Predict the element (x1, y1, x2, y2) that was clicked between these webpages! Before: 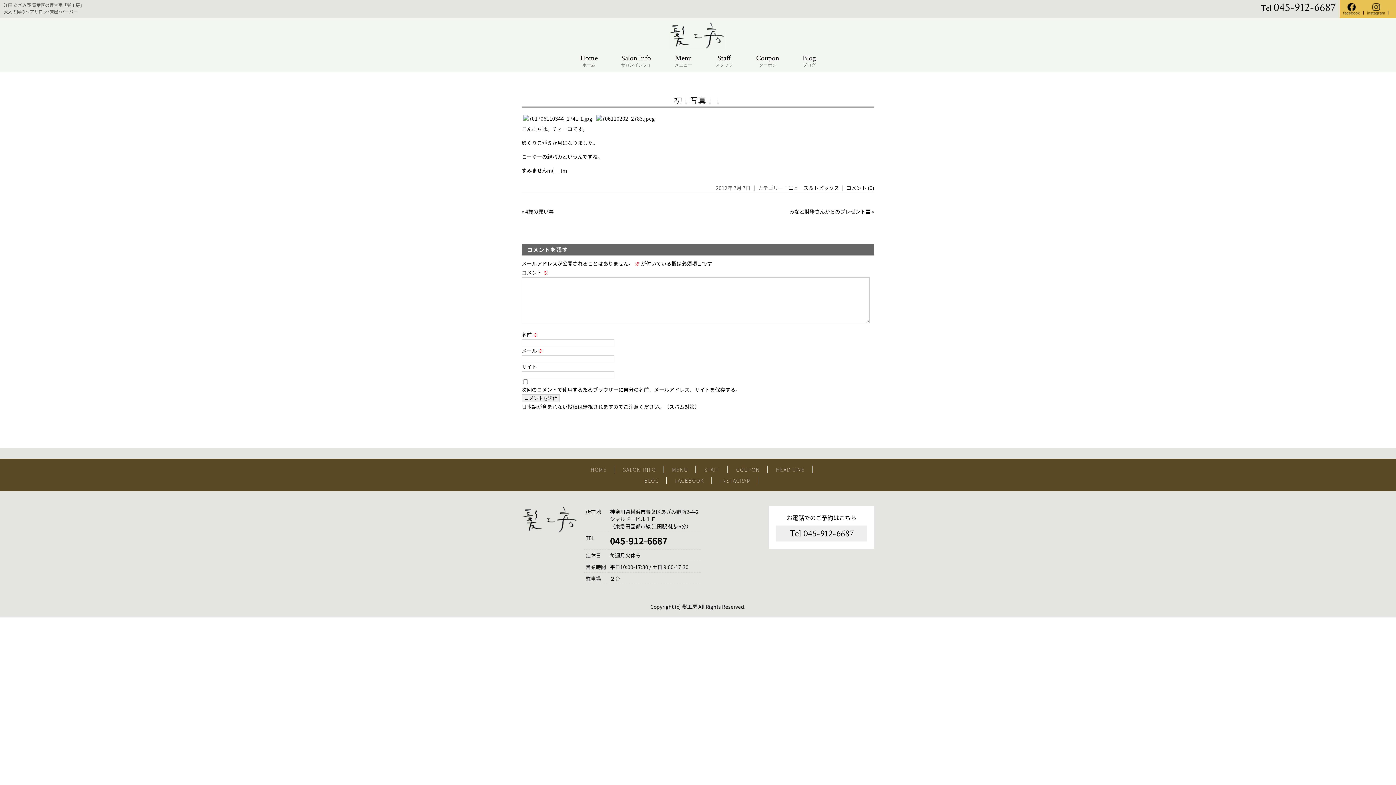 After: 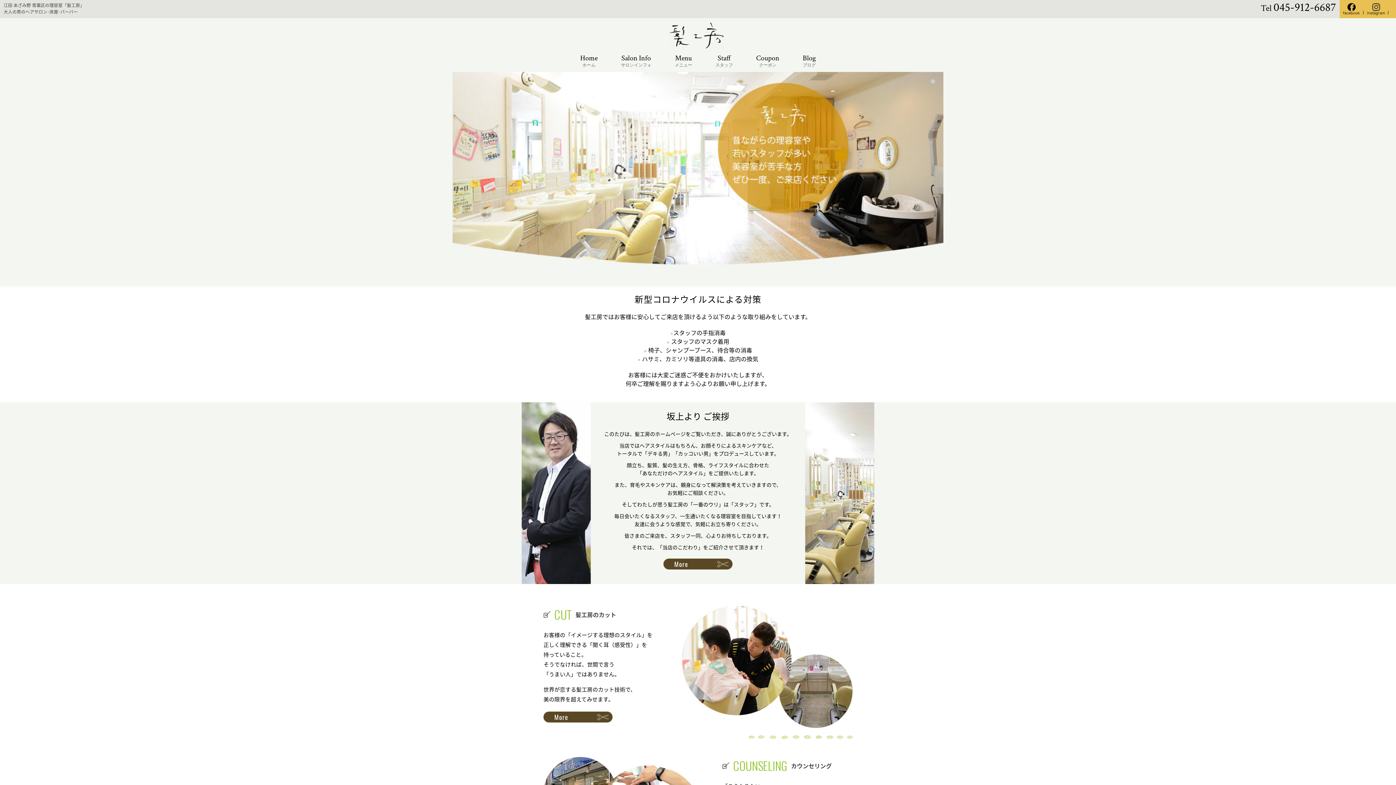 Action: bbox: (669, 42, 727, 50)